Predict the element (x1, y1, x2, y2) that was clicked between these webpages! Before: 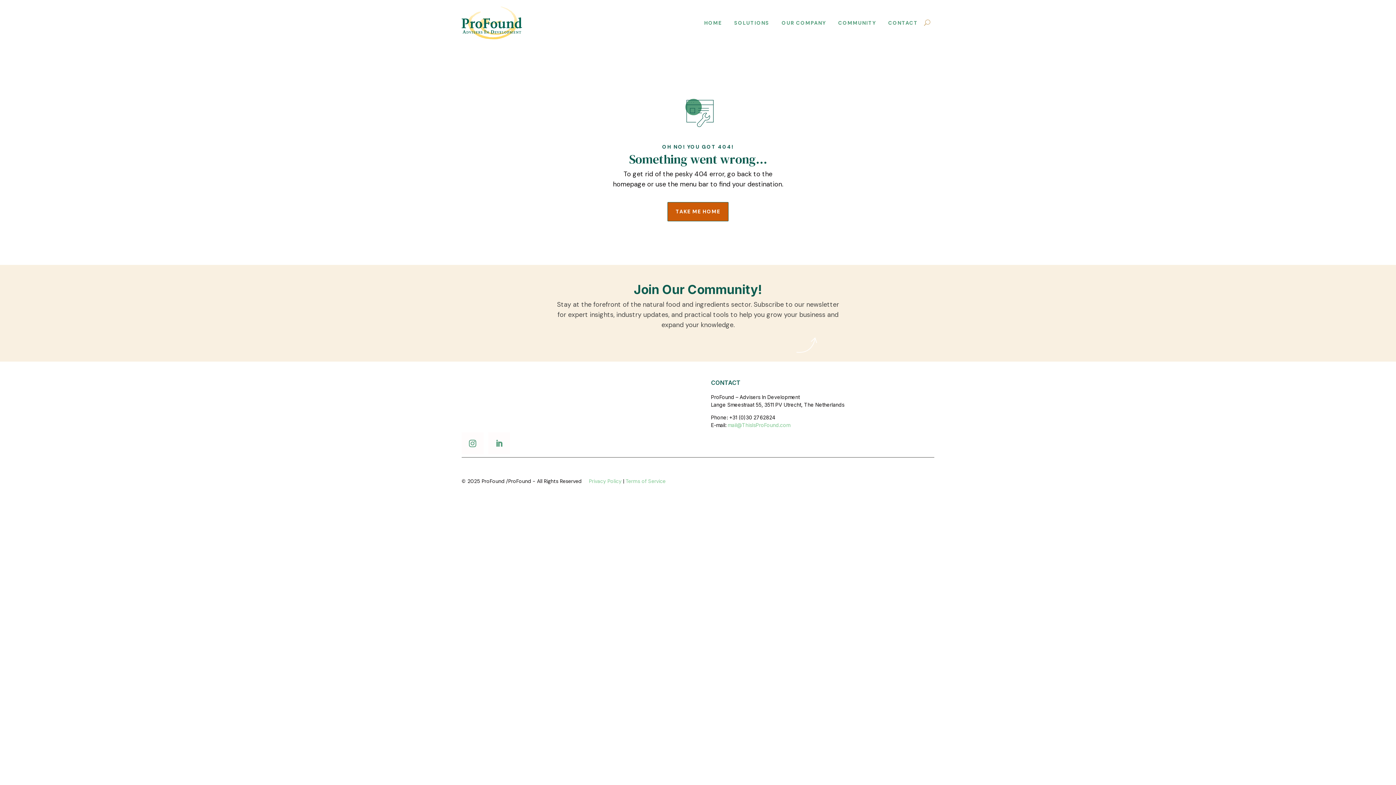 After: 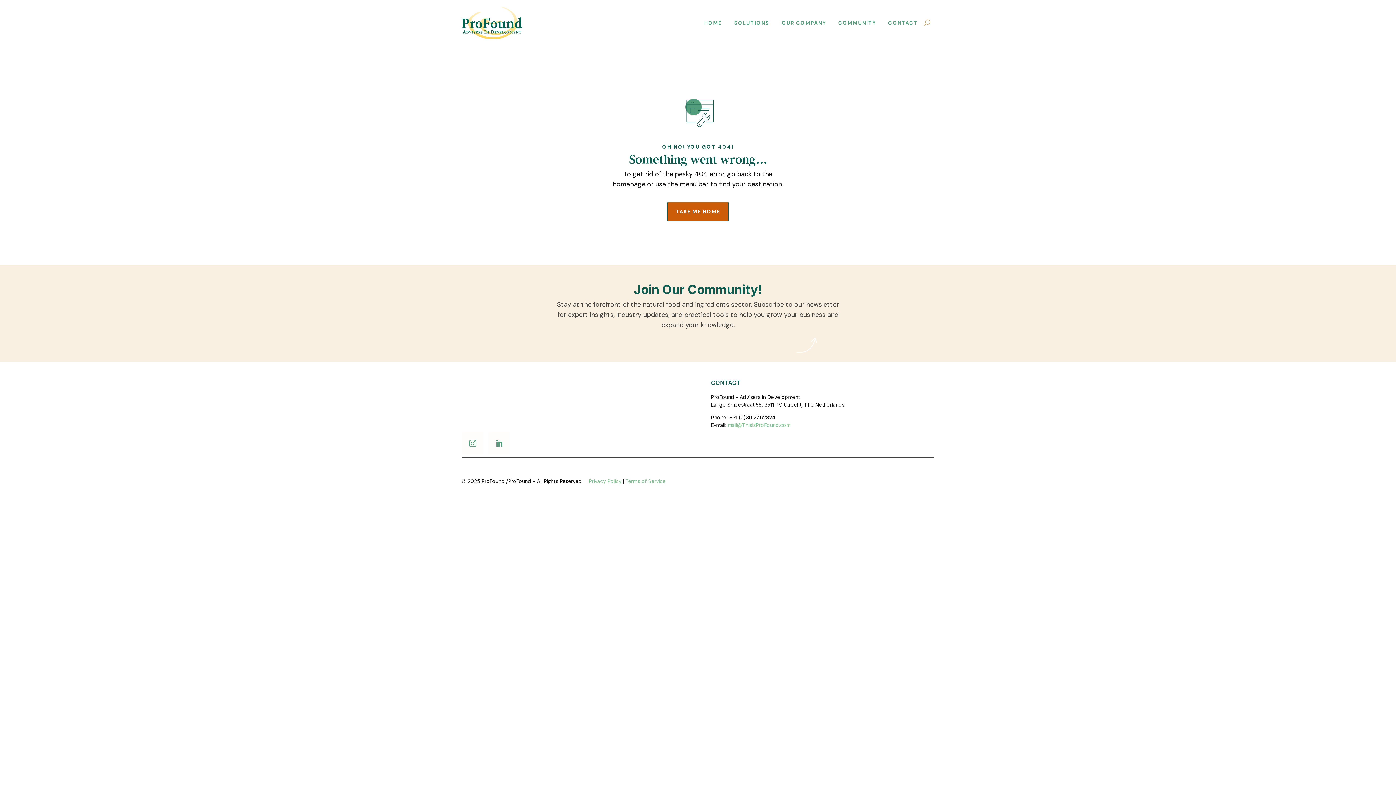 Action: label: Privacy Policy bbox: (589, 478, 621, 484)